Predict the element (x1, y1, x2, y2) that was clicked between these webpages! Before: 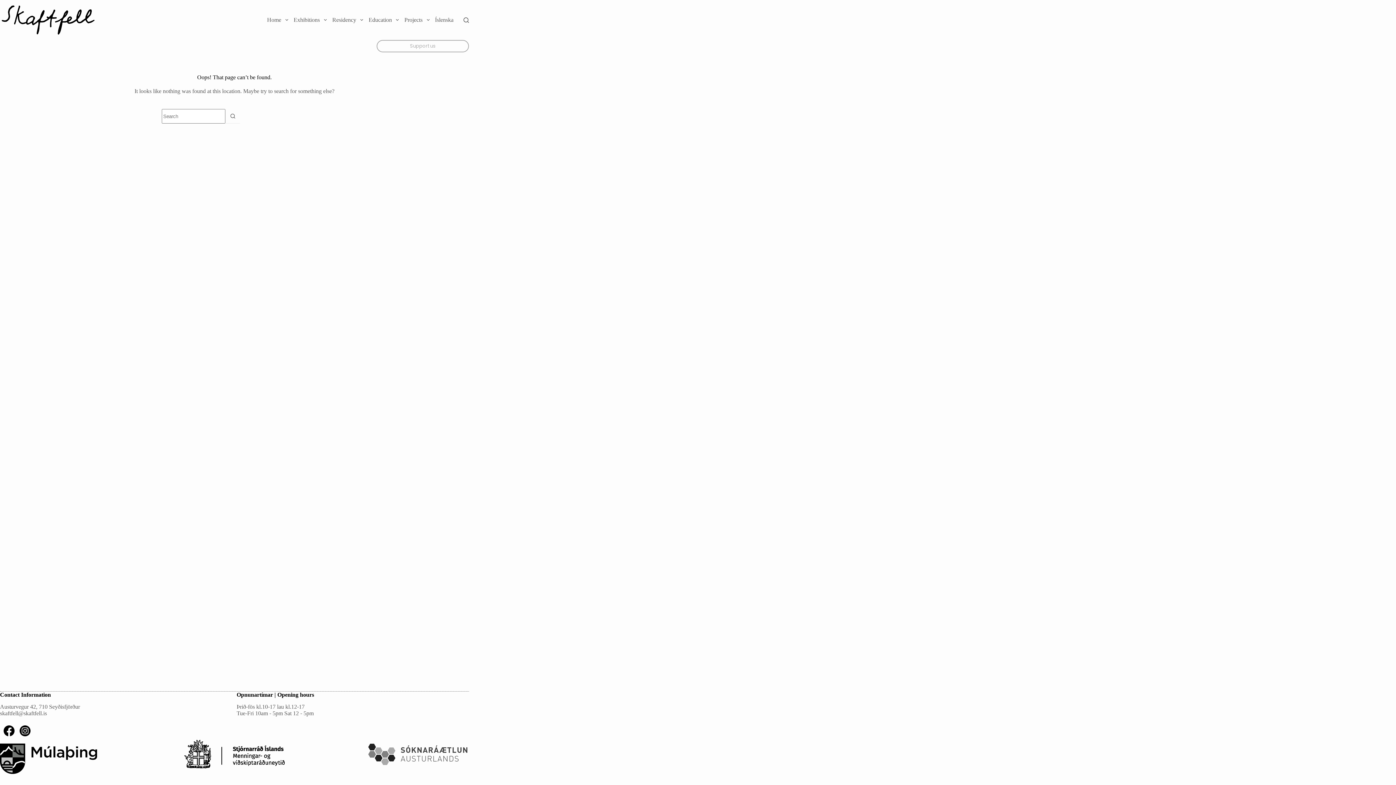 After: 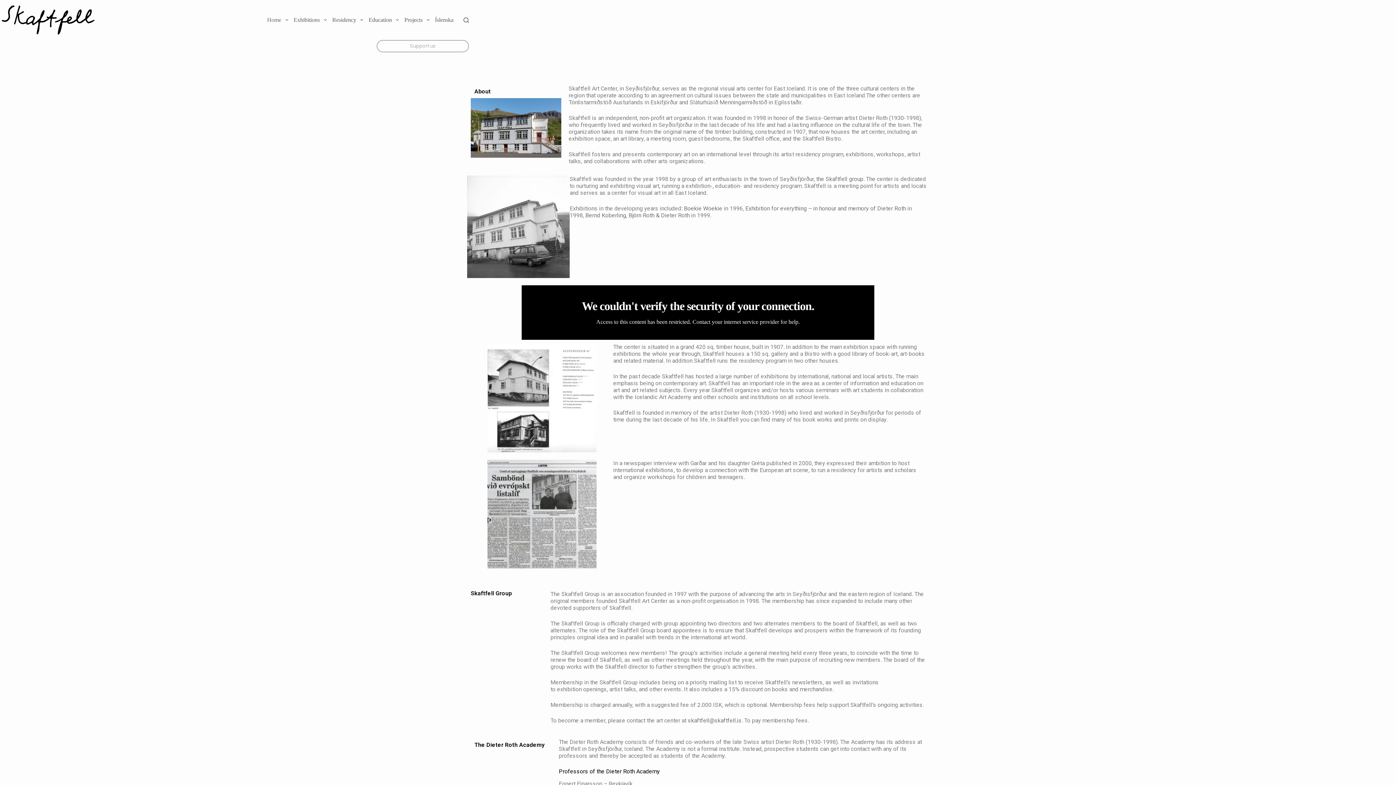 Action: bbox: (264, 0, 291, 40) label: Home